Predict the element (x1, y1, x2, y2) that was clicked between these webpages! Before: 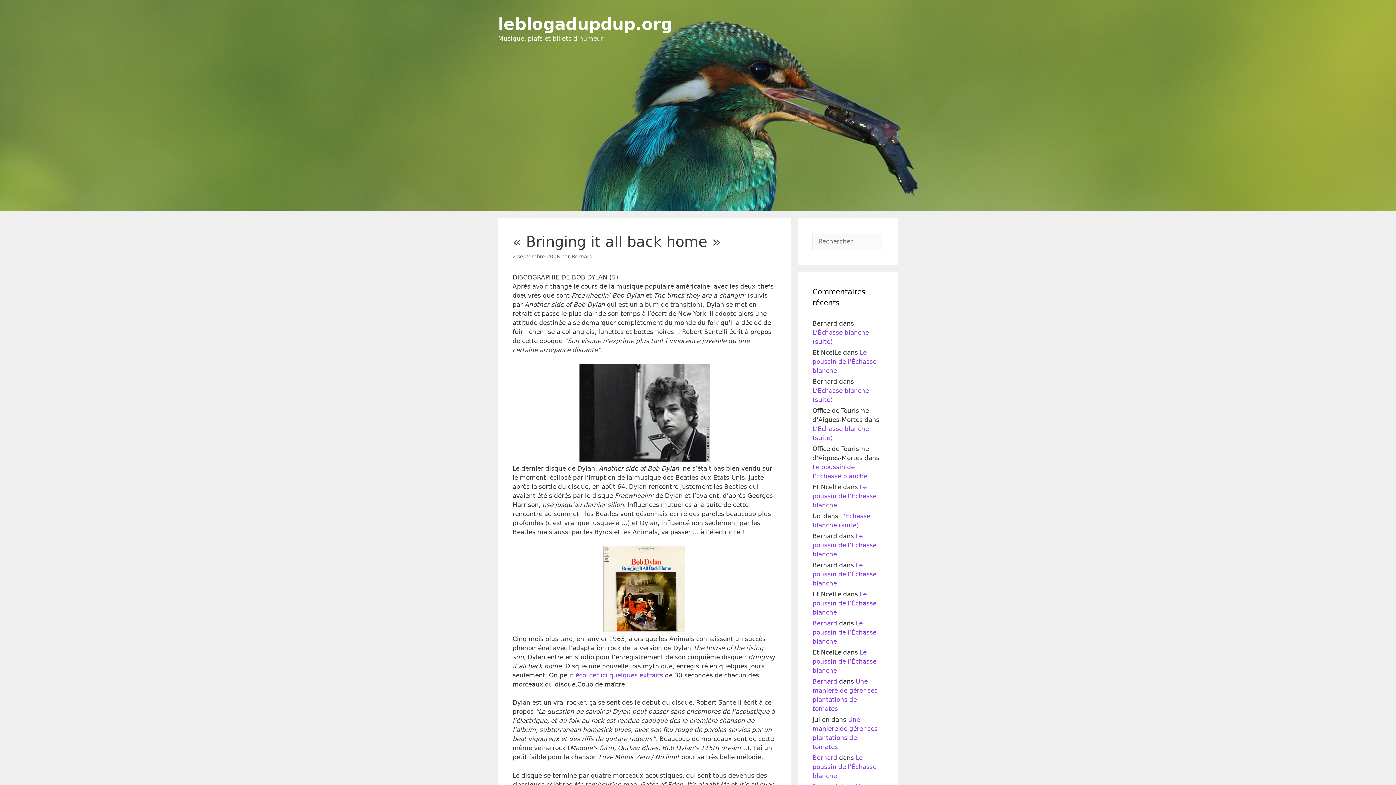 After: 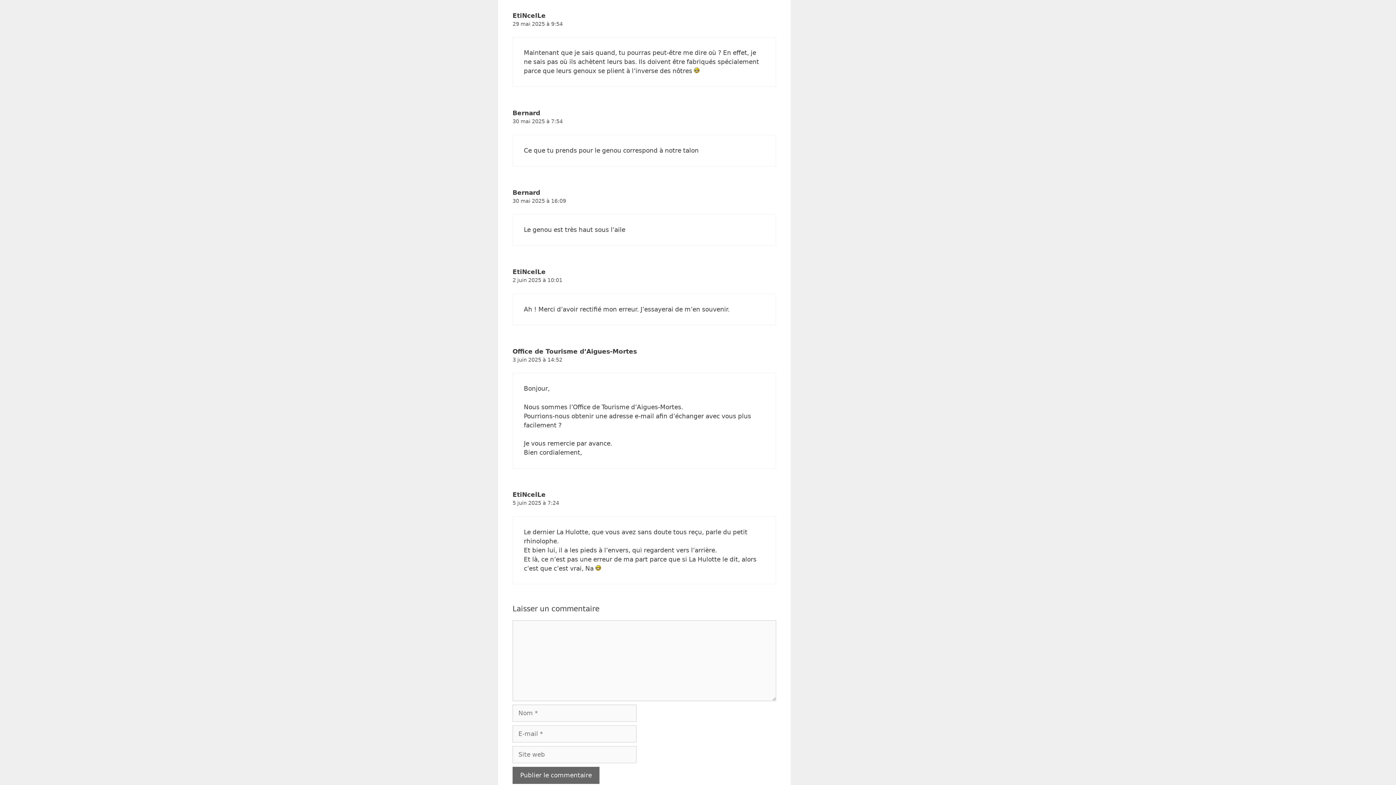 Action: bbox: (812, 590, 876, 616) label: Le poussin de l’Échasse blanche